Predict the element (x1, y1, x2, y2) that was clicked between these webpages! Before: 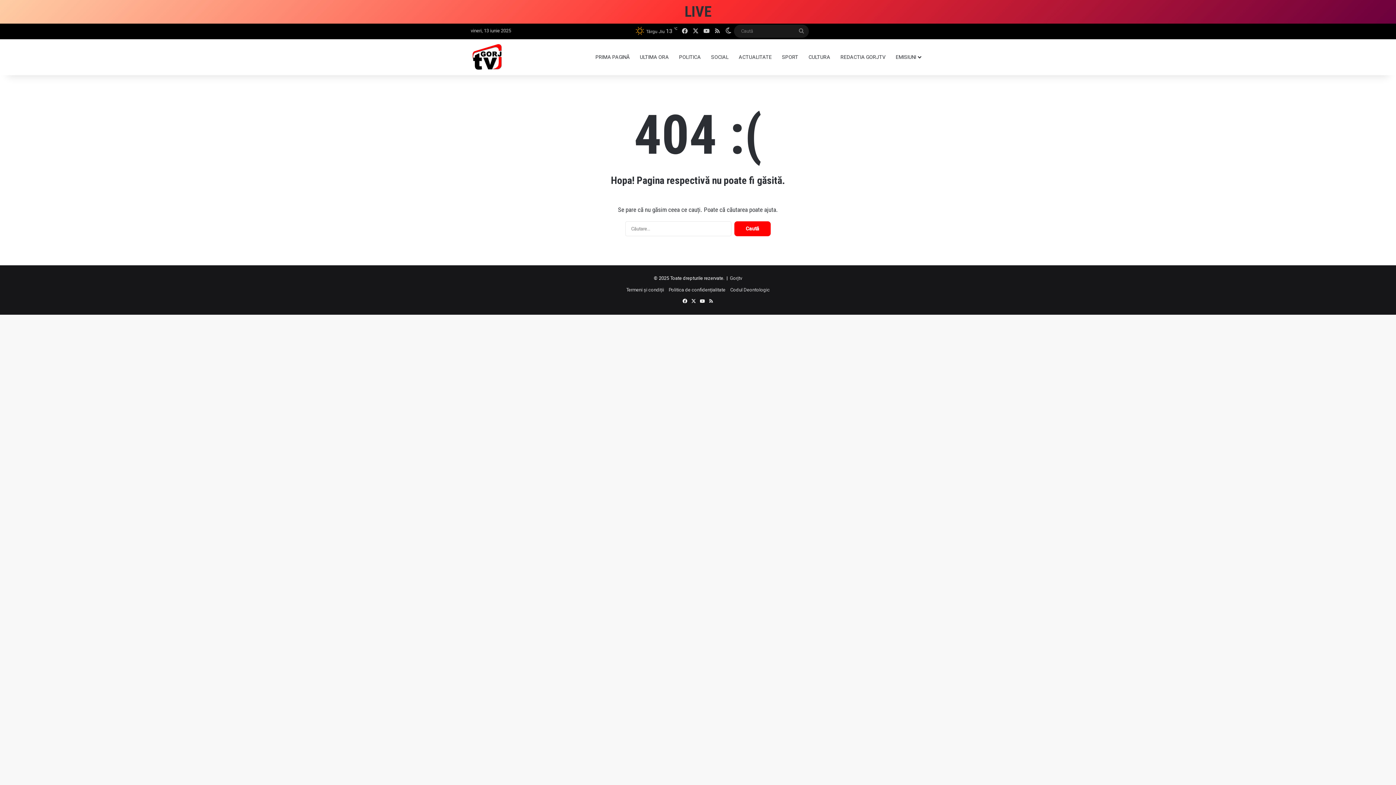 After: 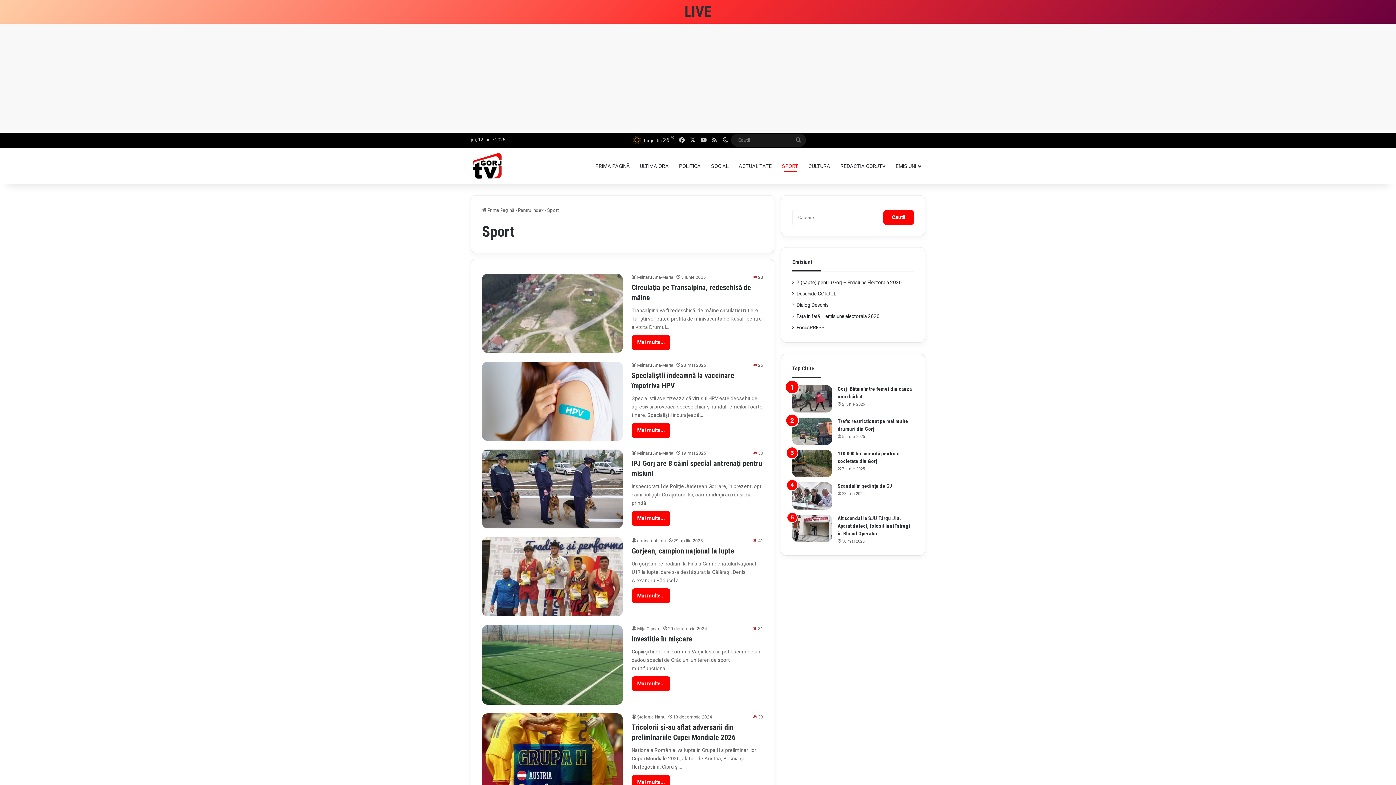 Action: bbox: (777, 38, 803, 75) label: SPORT